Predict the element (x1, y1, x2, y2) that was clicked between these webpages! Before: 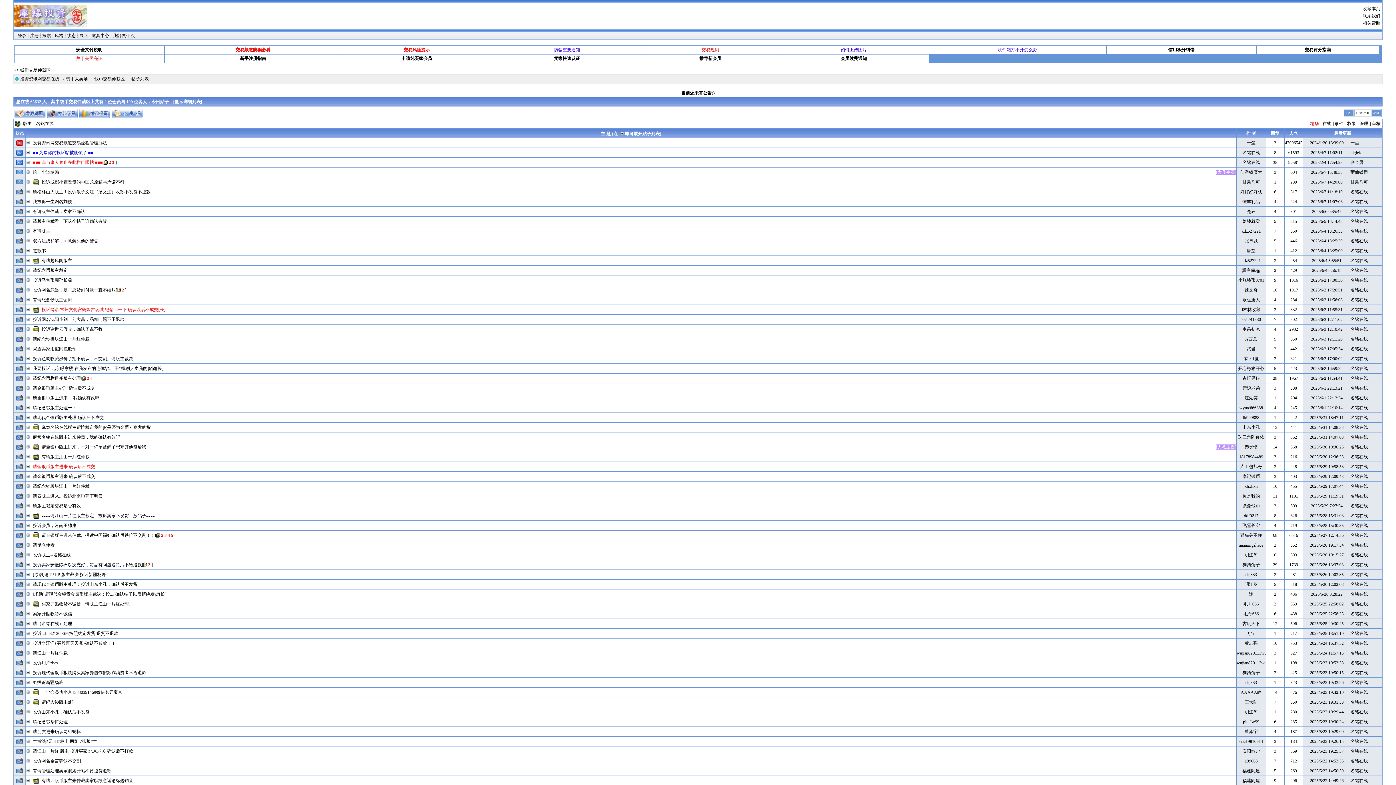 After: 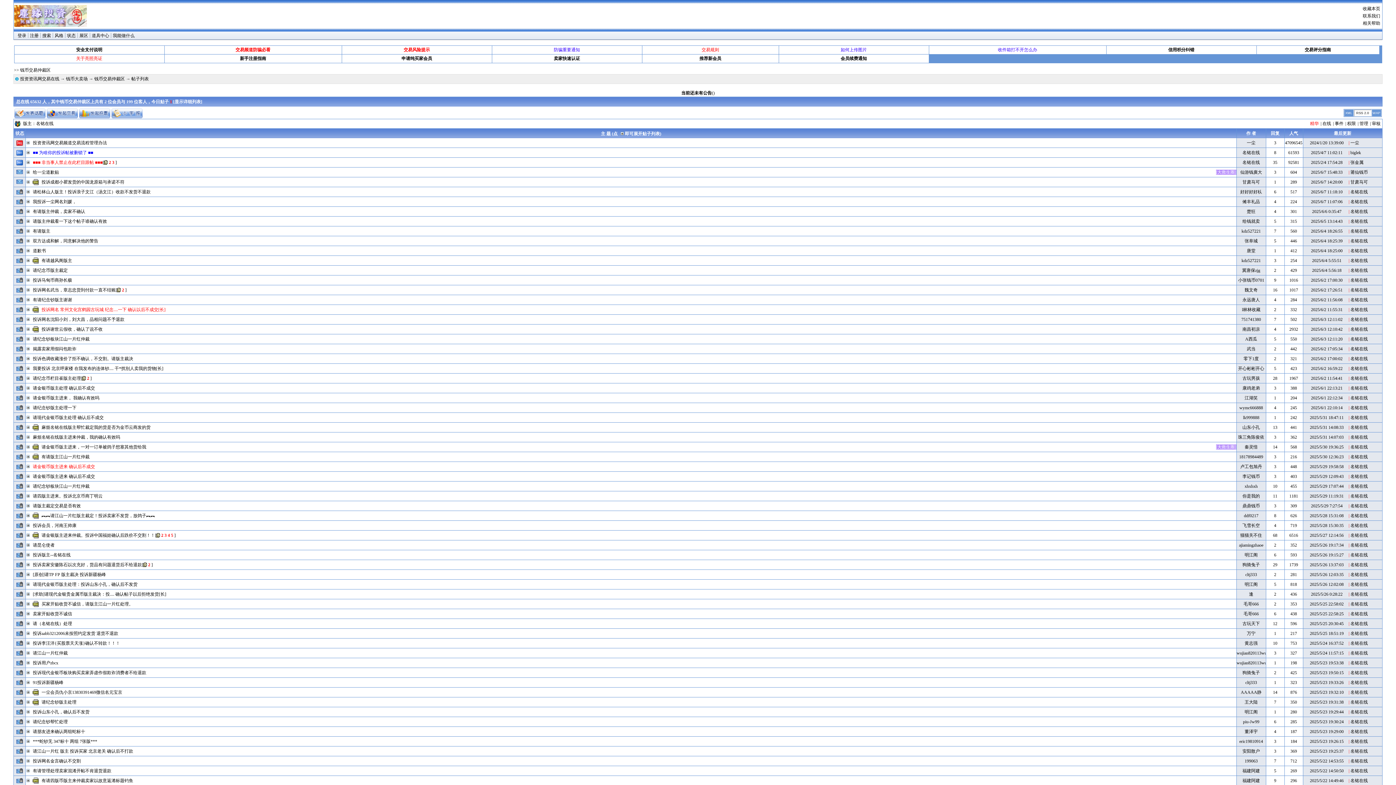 Action: bbox: (16, 170, 23, 175)